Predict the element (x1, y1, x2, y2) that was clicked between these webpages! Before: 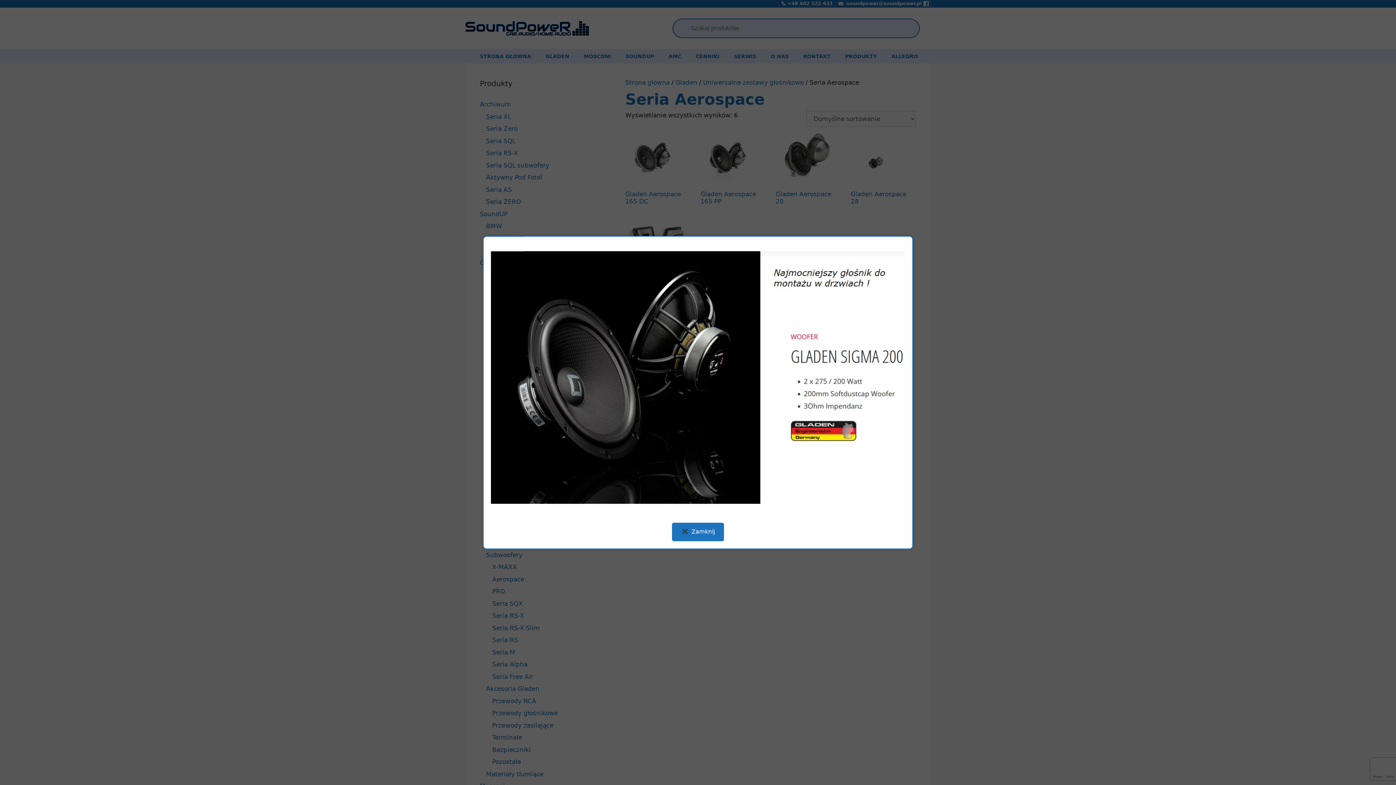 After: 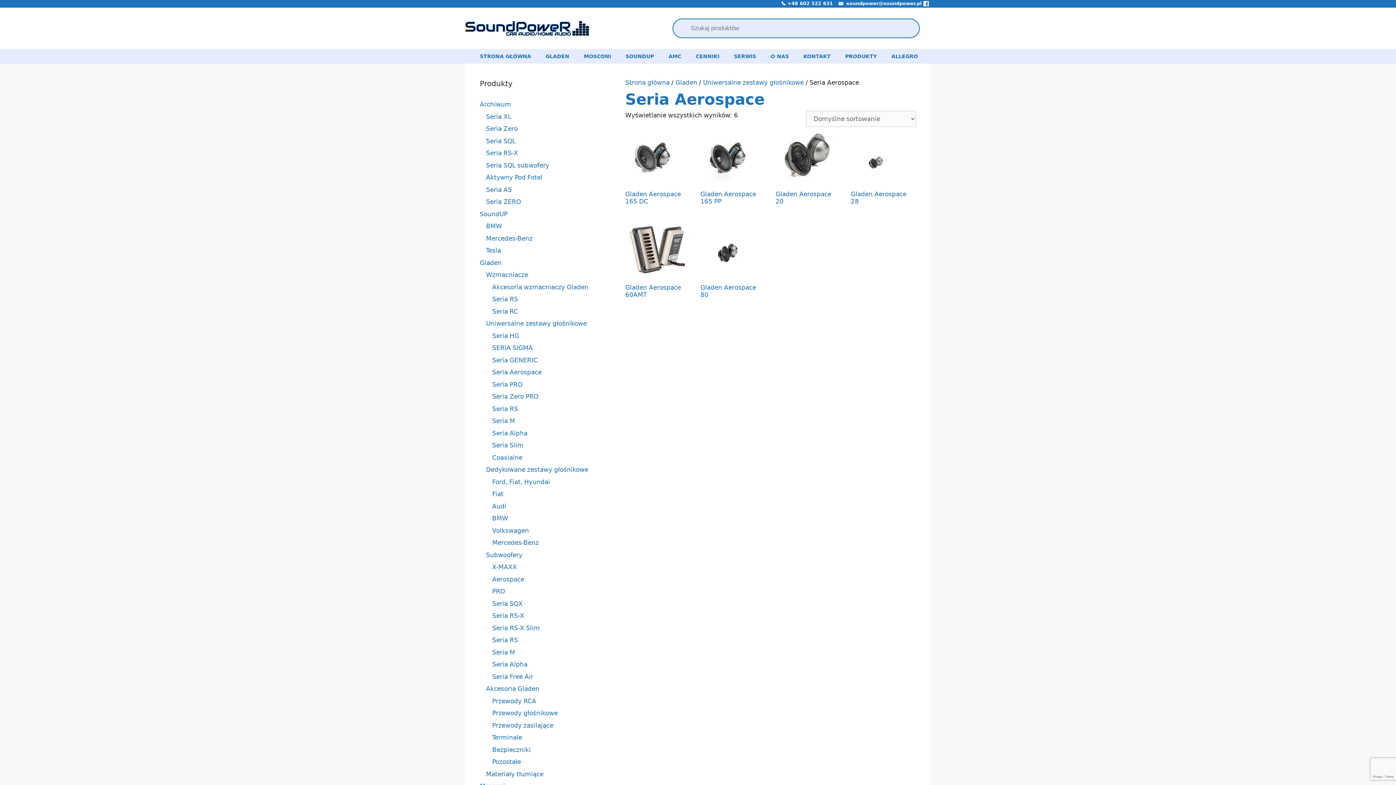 Action: label: 


Zamknij

 bbox: (672, 528, 724, 535)